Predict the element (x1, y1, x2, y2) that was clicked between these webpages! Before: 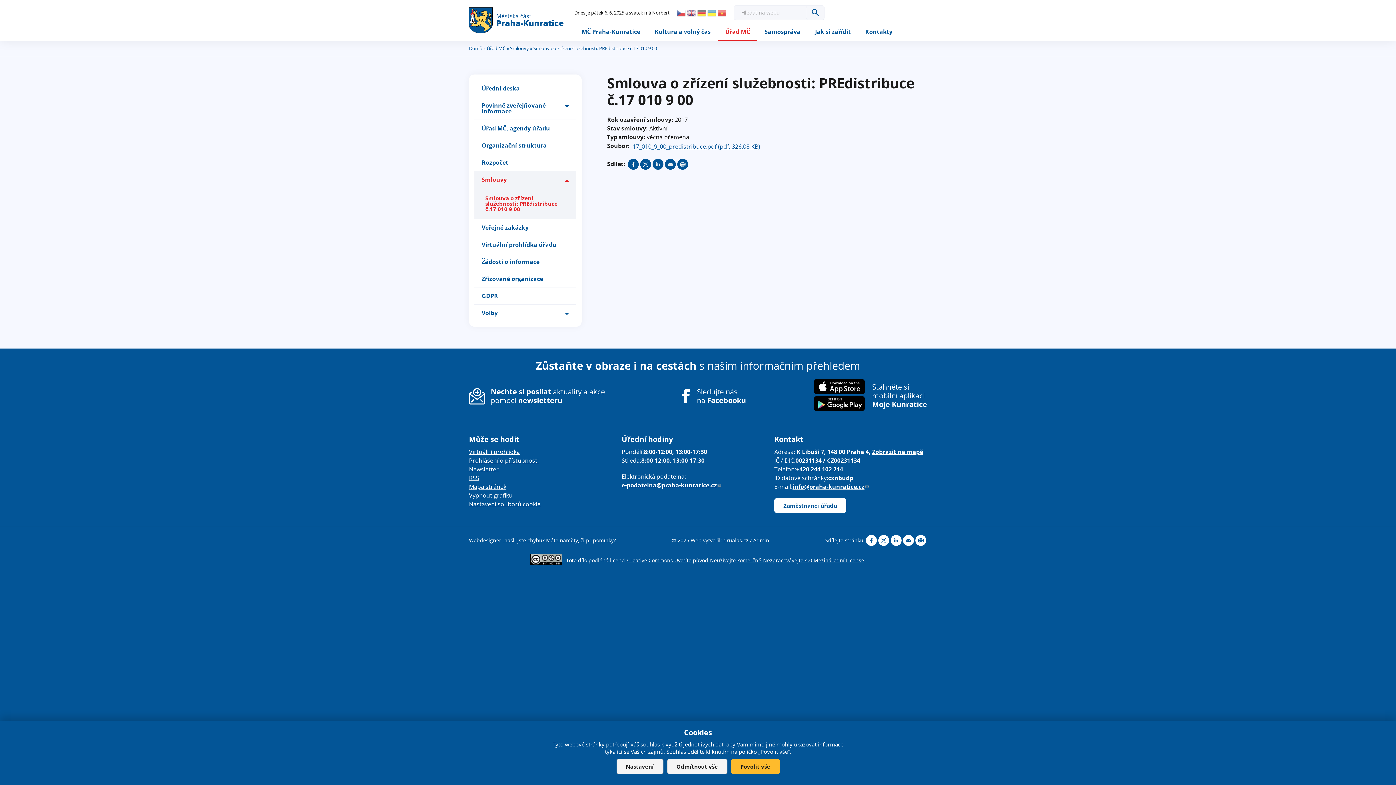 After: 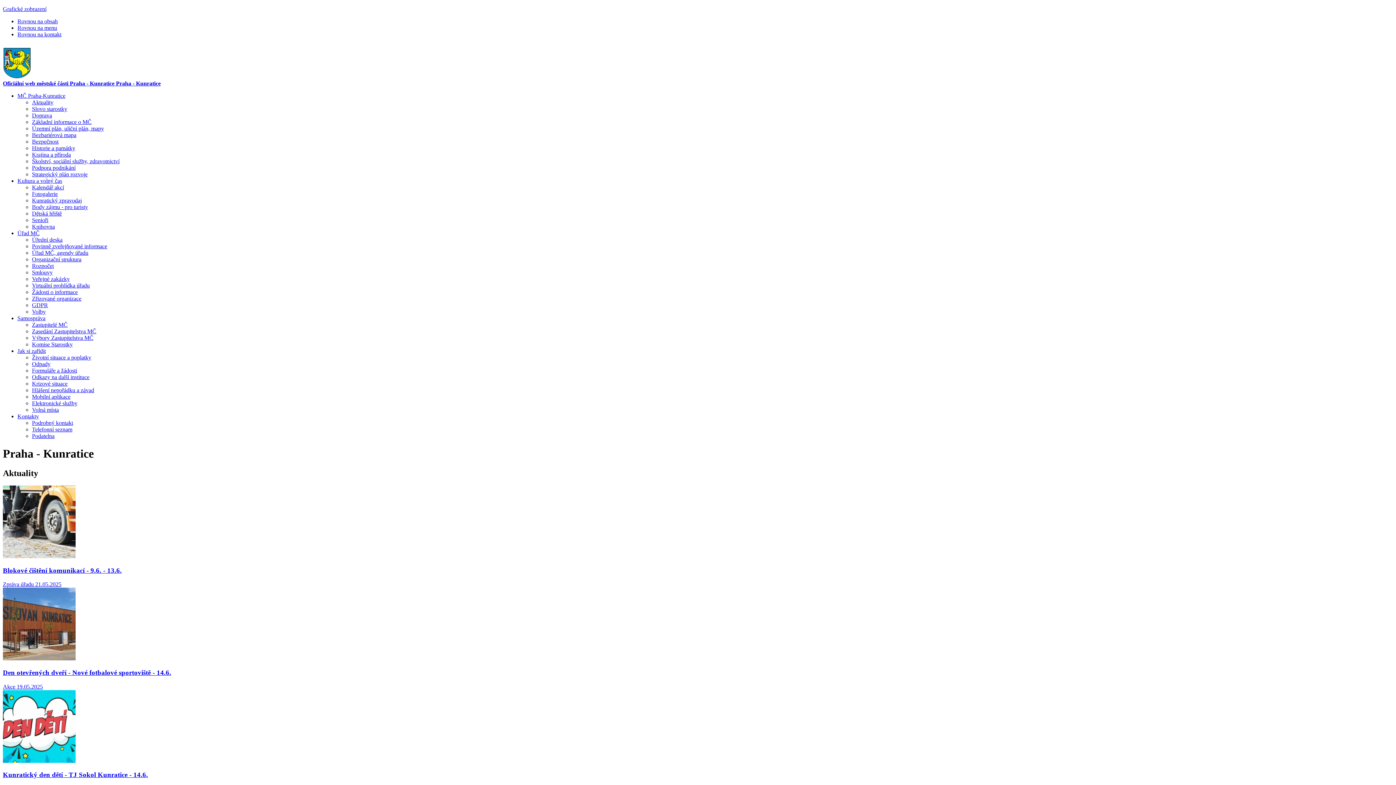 Action: label: Vypnout grafiku bbox: (469, 491, 512, 499)